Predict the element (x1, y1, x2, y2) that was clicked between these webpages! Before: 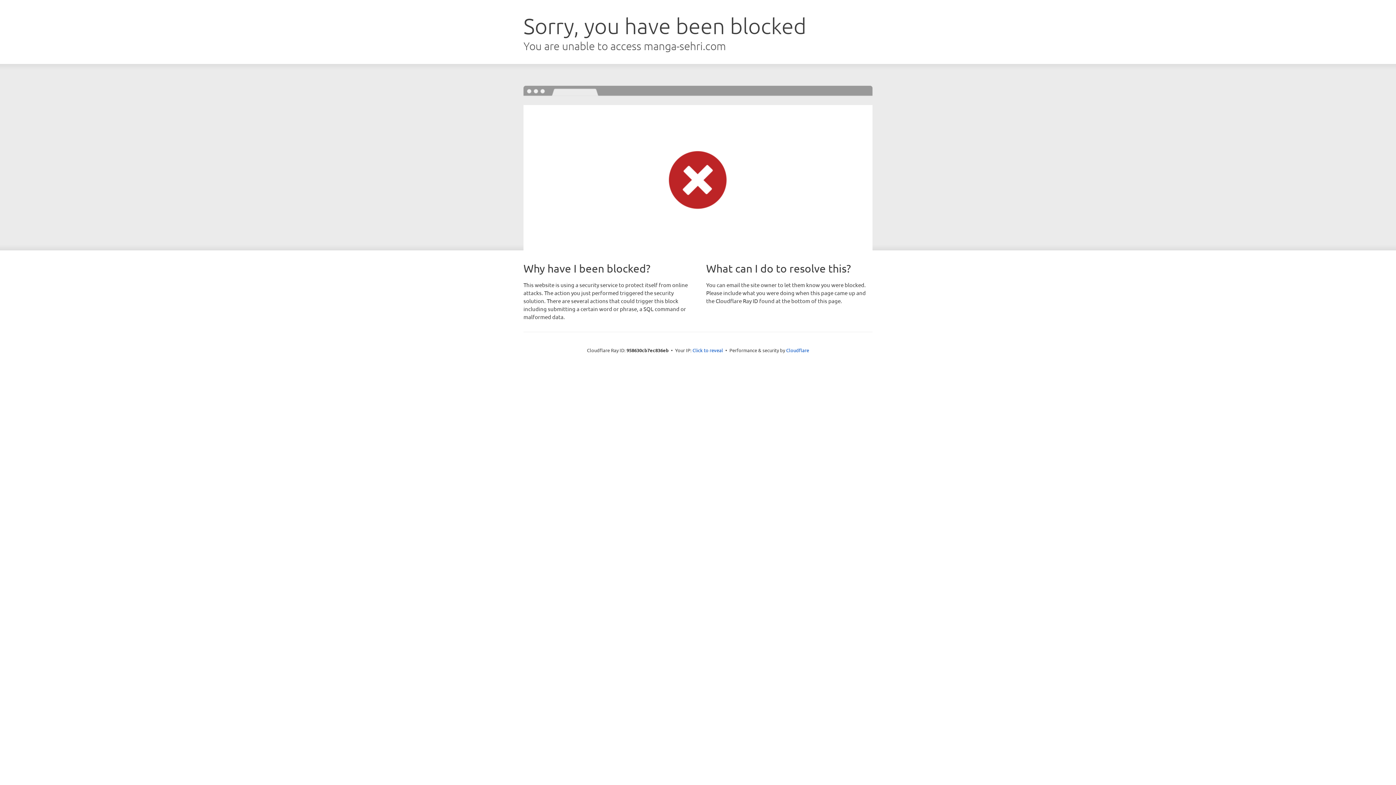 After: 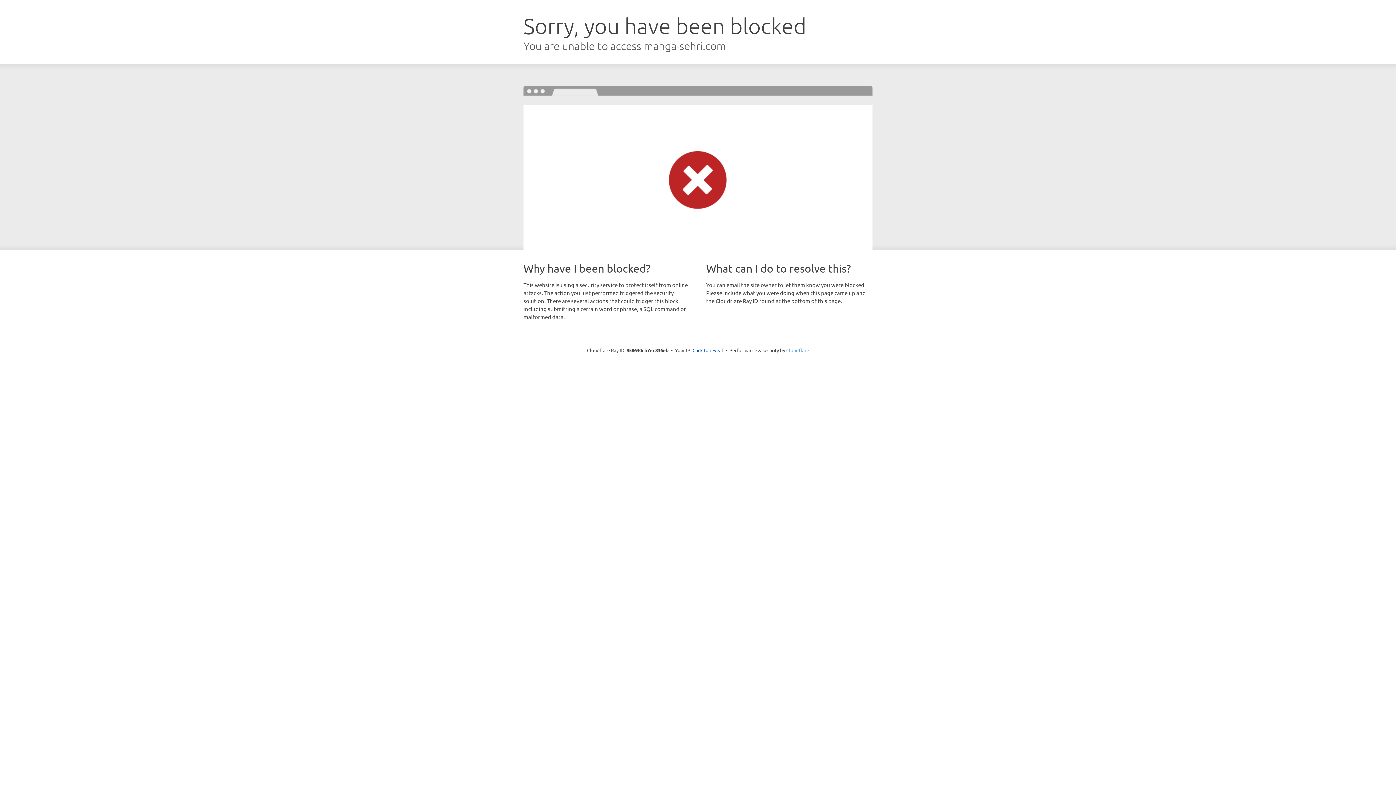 Action: bbox: (786, 347, 809, 353) label: Cloudflare